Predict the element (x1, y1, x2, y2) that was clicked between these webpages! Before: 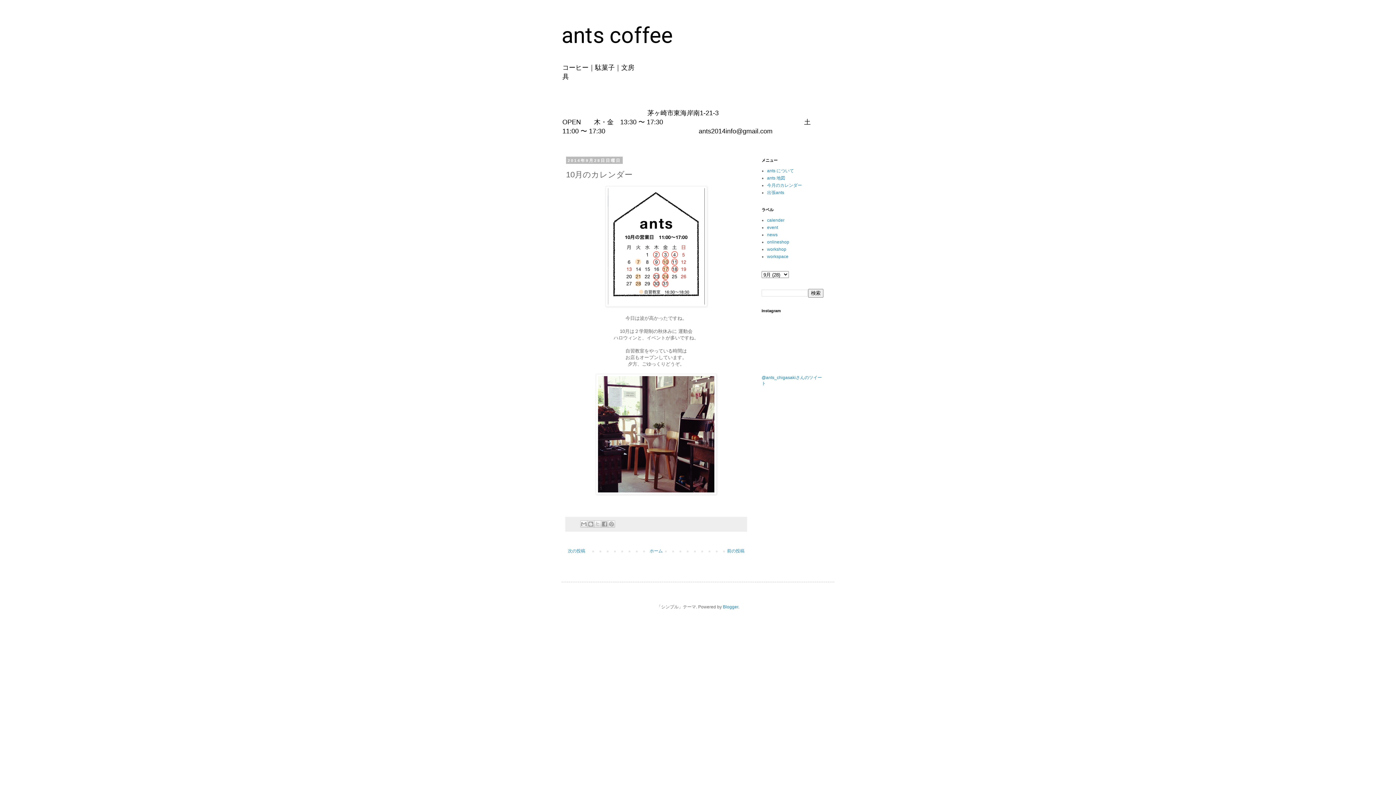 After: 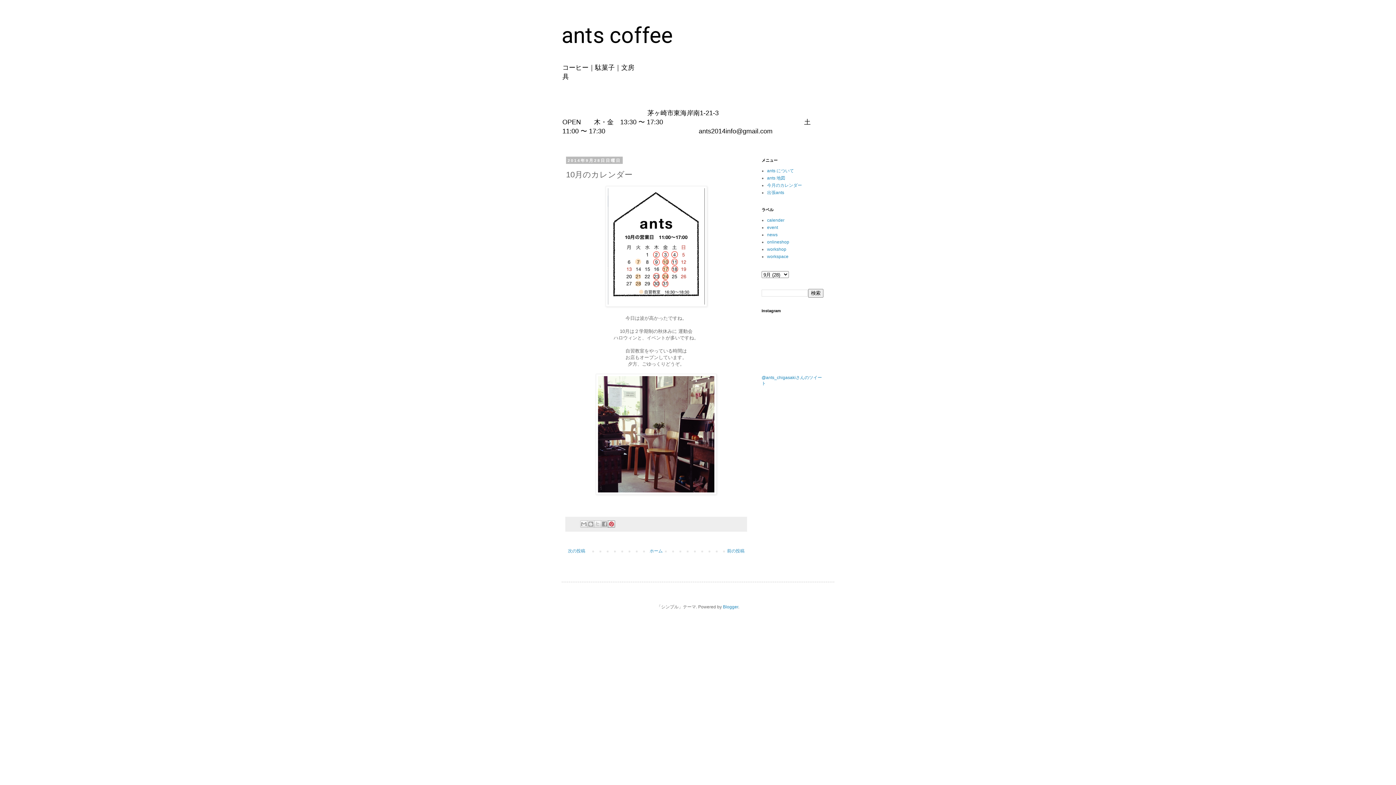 Action: label: Pinterest に共有 bbox: (608, 520, 615, 528)